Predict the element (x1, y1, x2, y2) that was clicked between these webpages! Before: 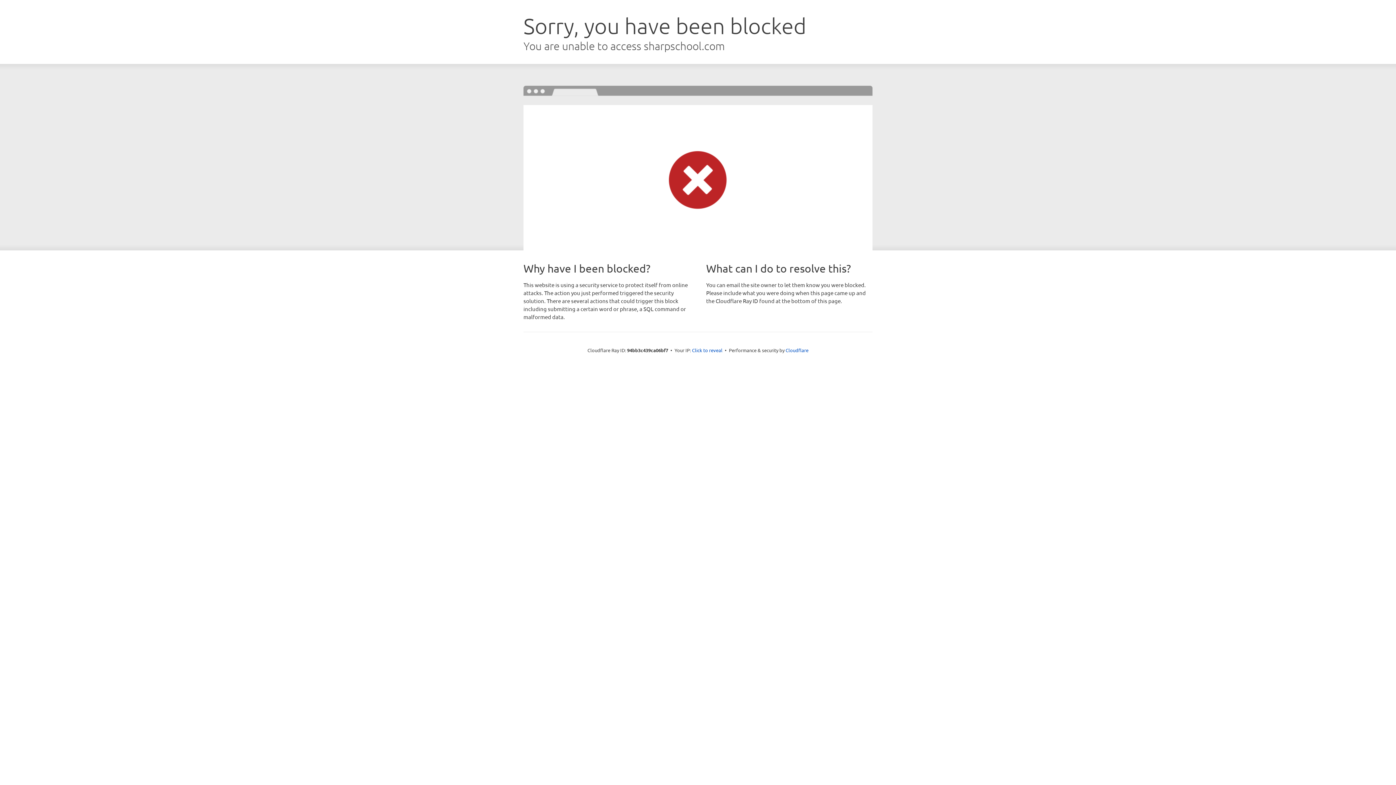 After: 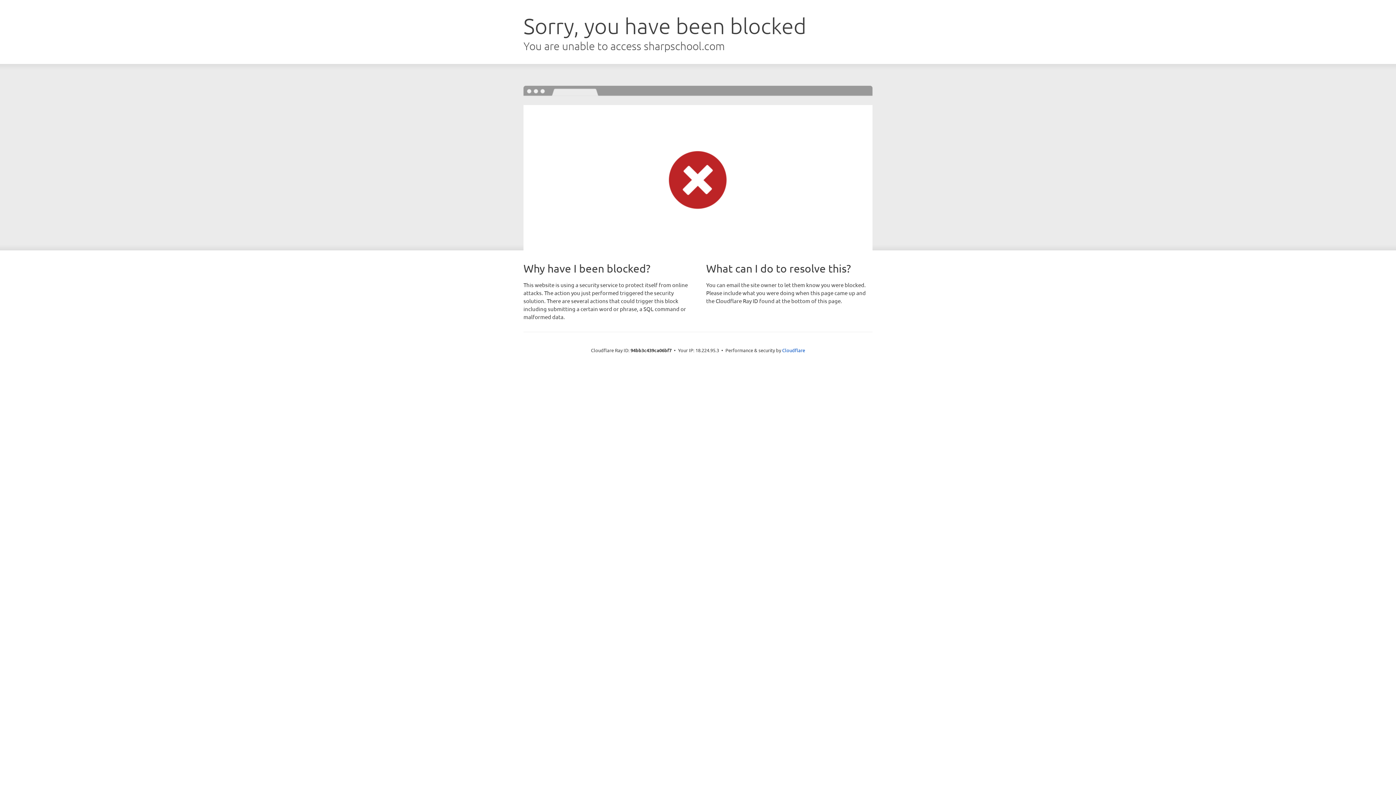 Action: label: Click to reveal bbox: (692, 346, 722, 353)